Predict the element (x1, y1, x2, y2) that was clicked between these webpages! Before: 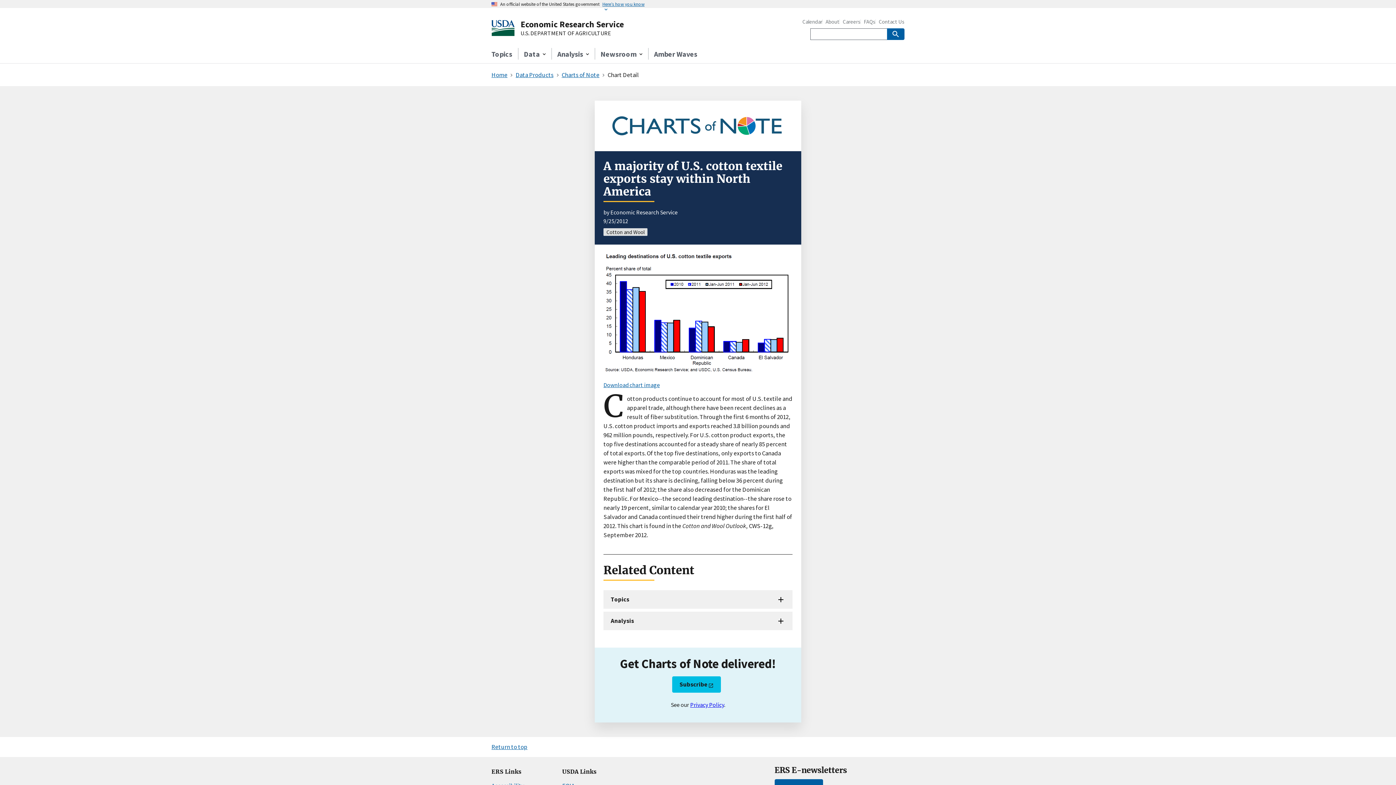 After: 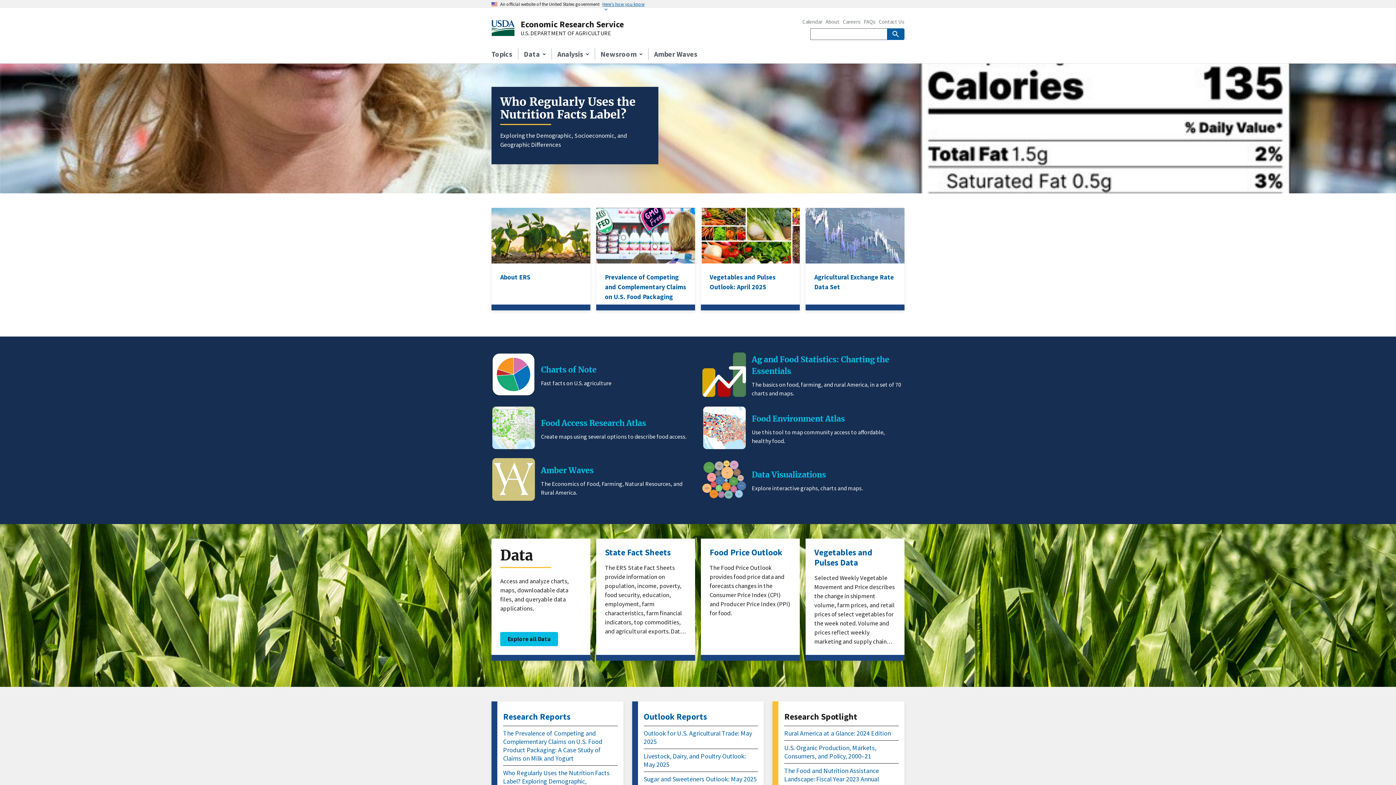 Action: label: Economic Research Service bbox: (520, 18, 624, 29)